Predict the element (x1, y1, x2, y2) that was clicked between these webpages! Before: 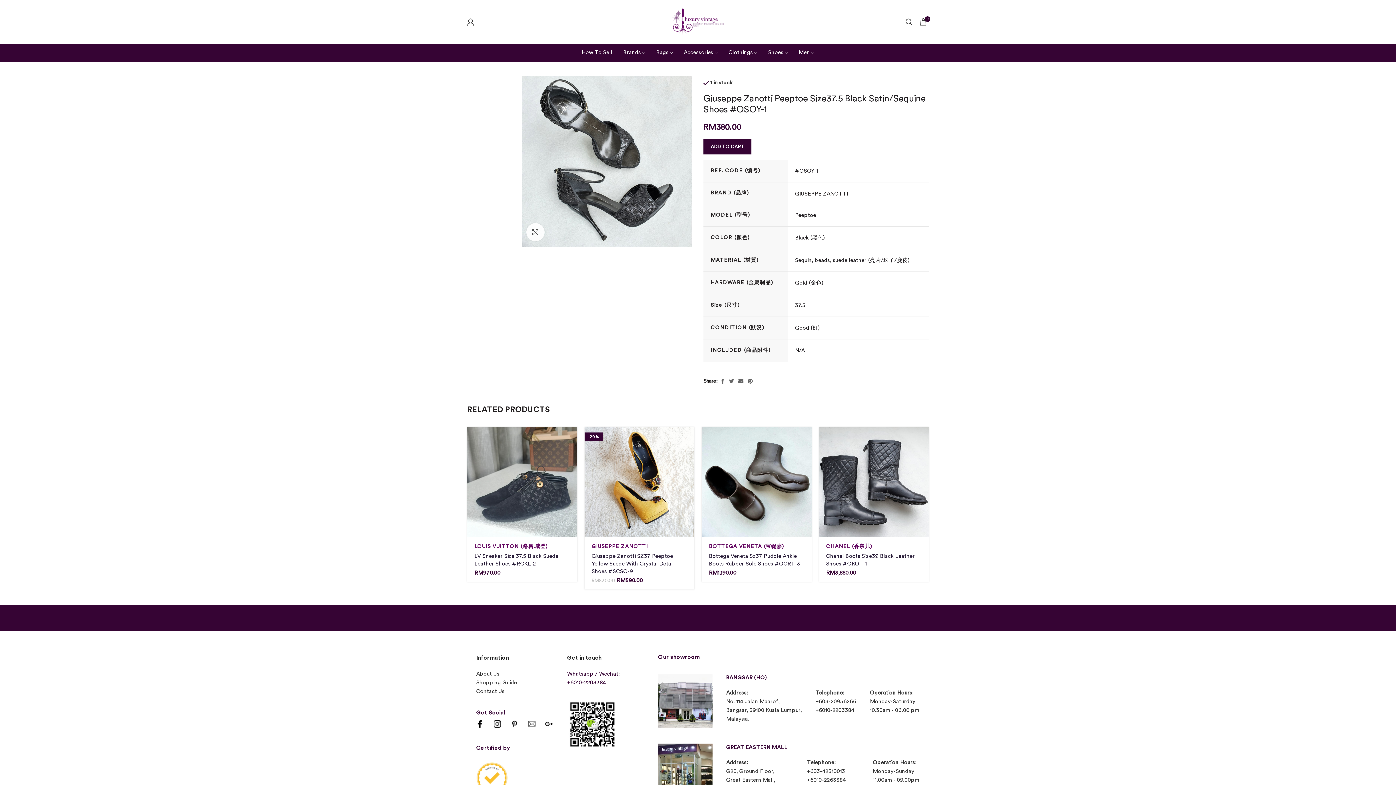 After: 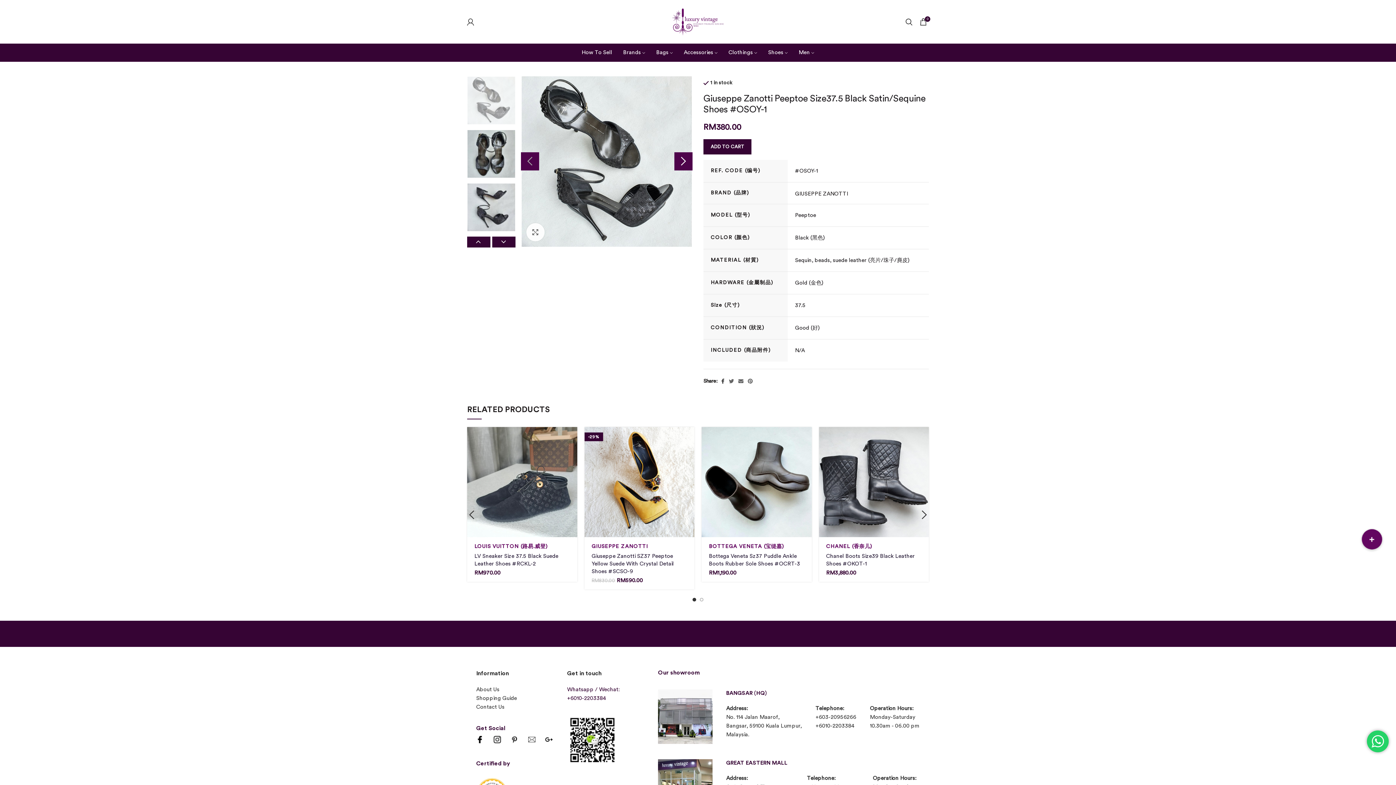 Action: bbox: (719, 376, 726, 386) label: Facebook social link